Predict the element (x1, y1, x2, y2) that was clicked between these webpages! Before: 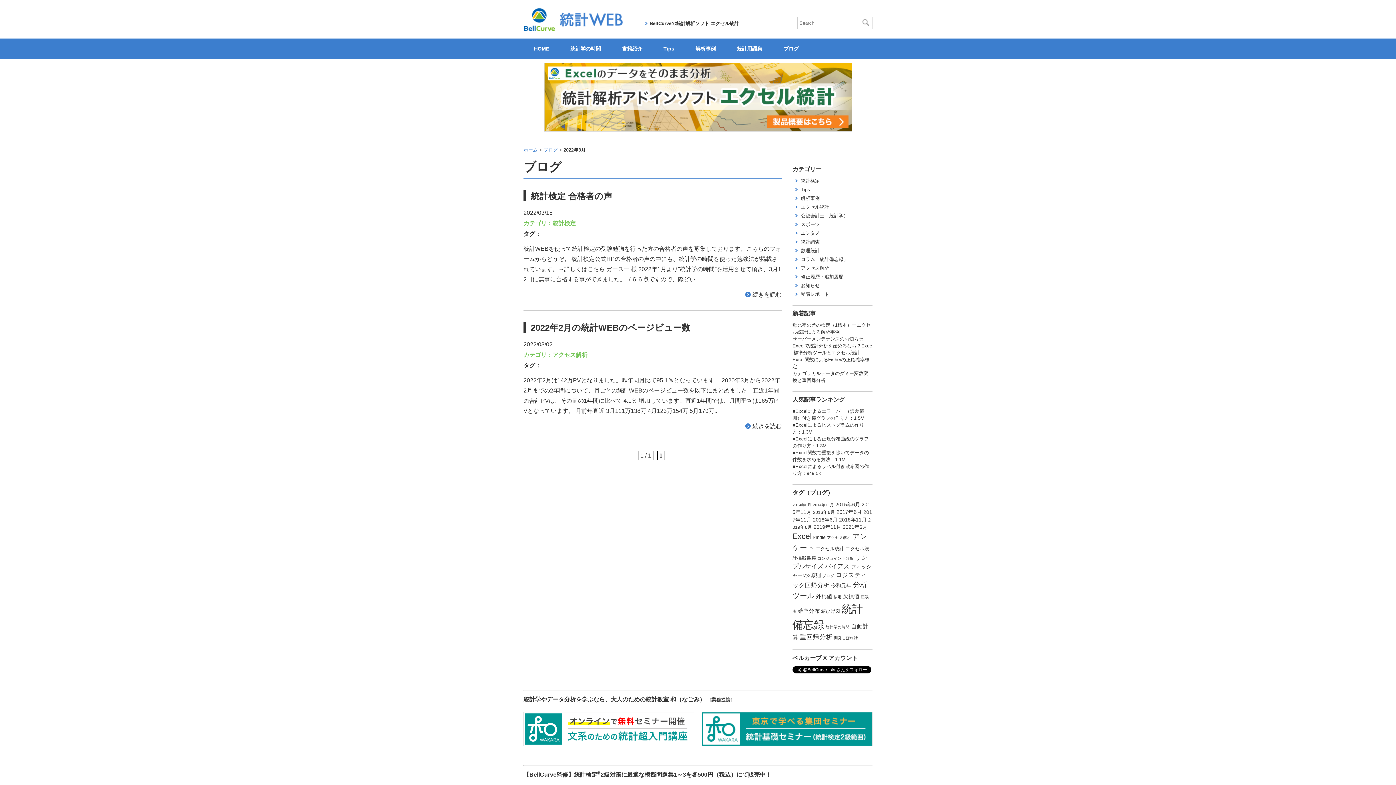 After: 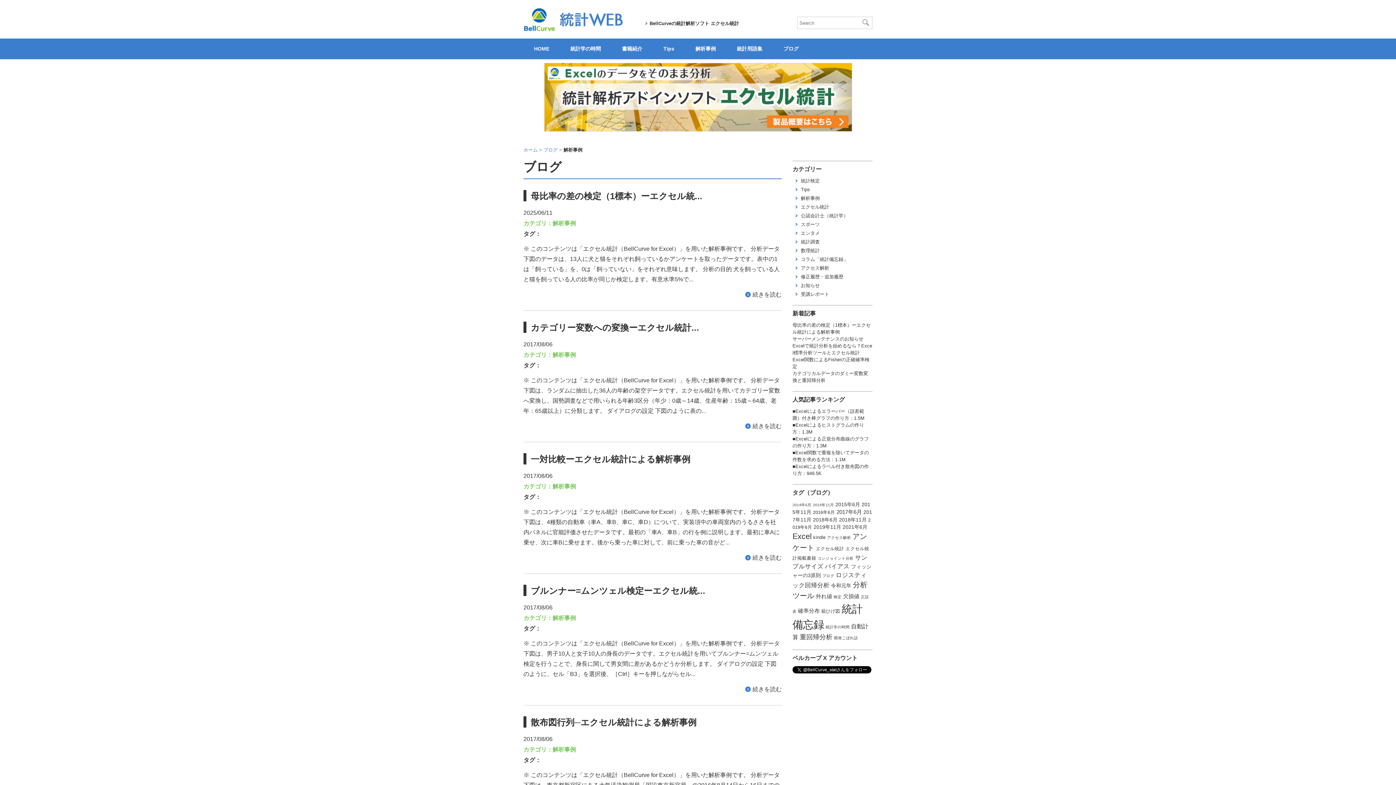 Action: bbox: (795, 195, 820, 201) label: 解析事例